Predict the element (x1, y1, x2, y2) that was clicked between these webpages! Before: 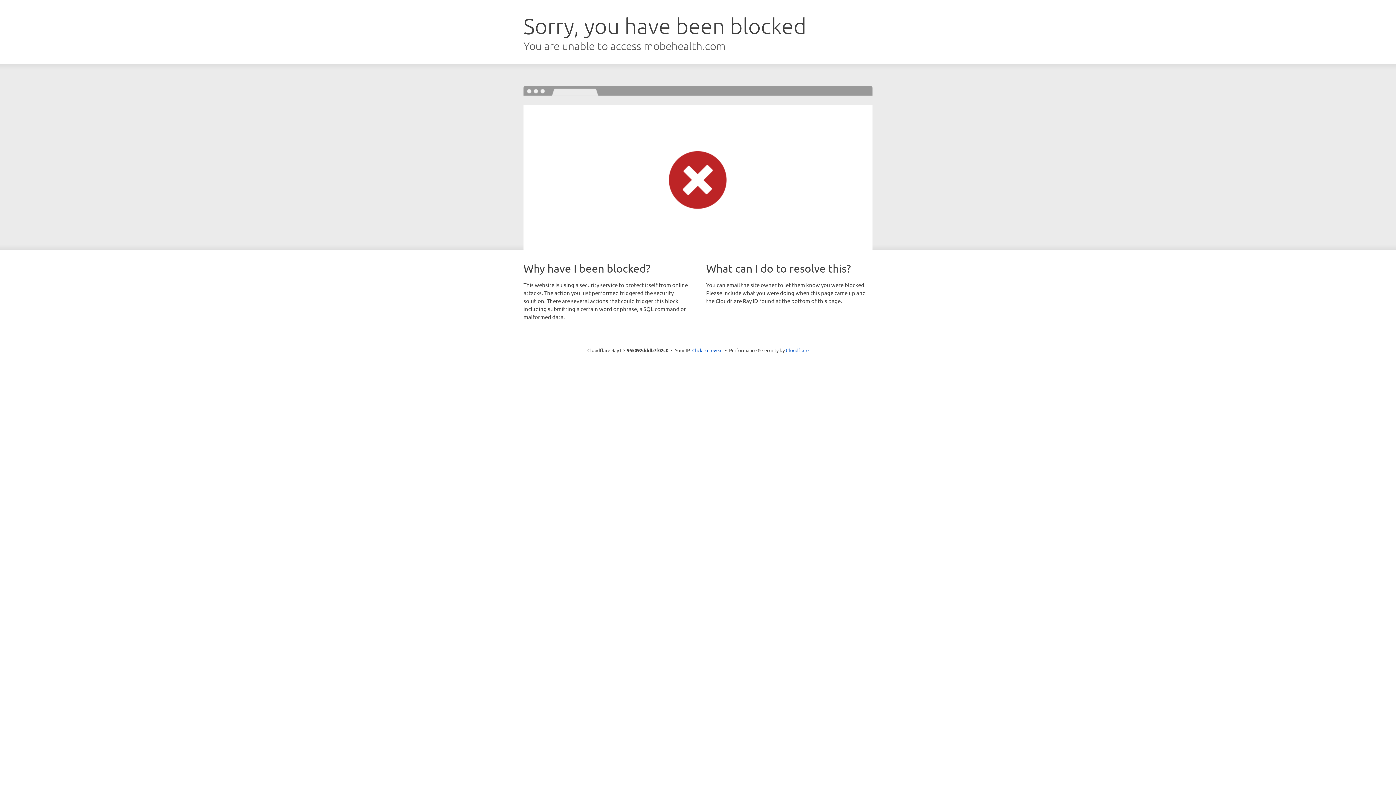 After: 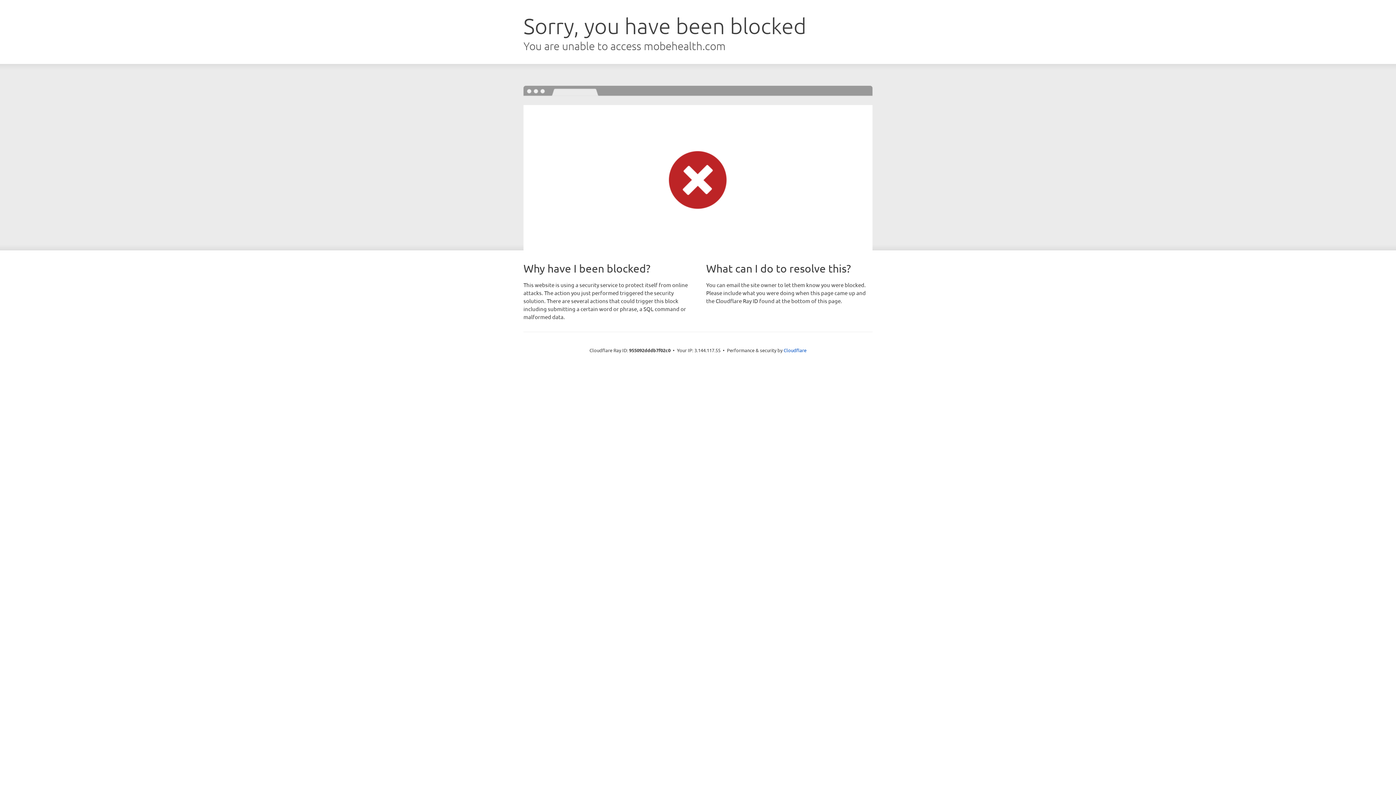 Action: label: Click to reveal bbox: (692, 346, 722, 353)